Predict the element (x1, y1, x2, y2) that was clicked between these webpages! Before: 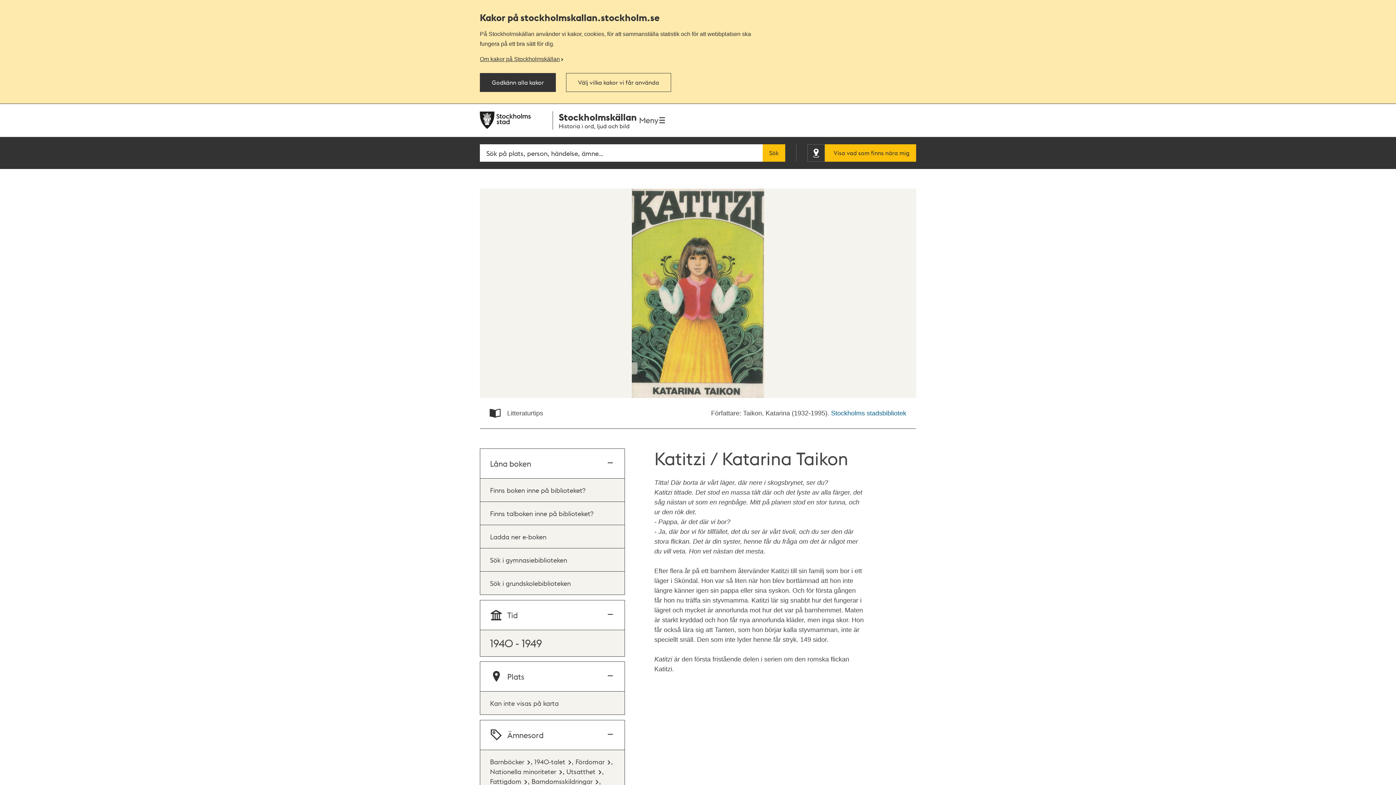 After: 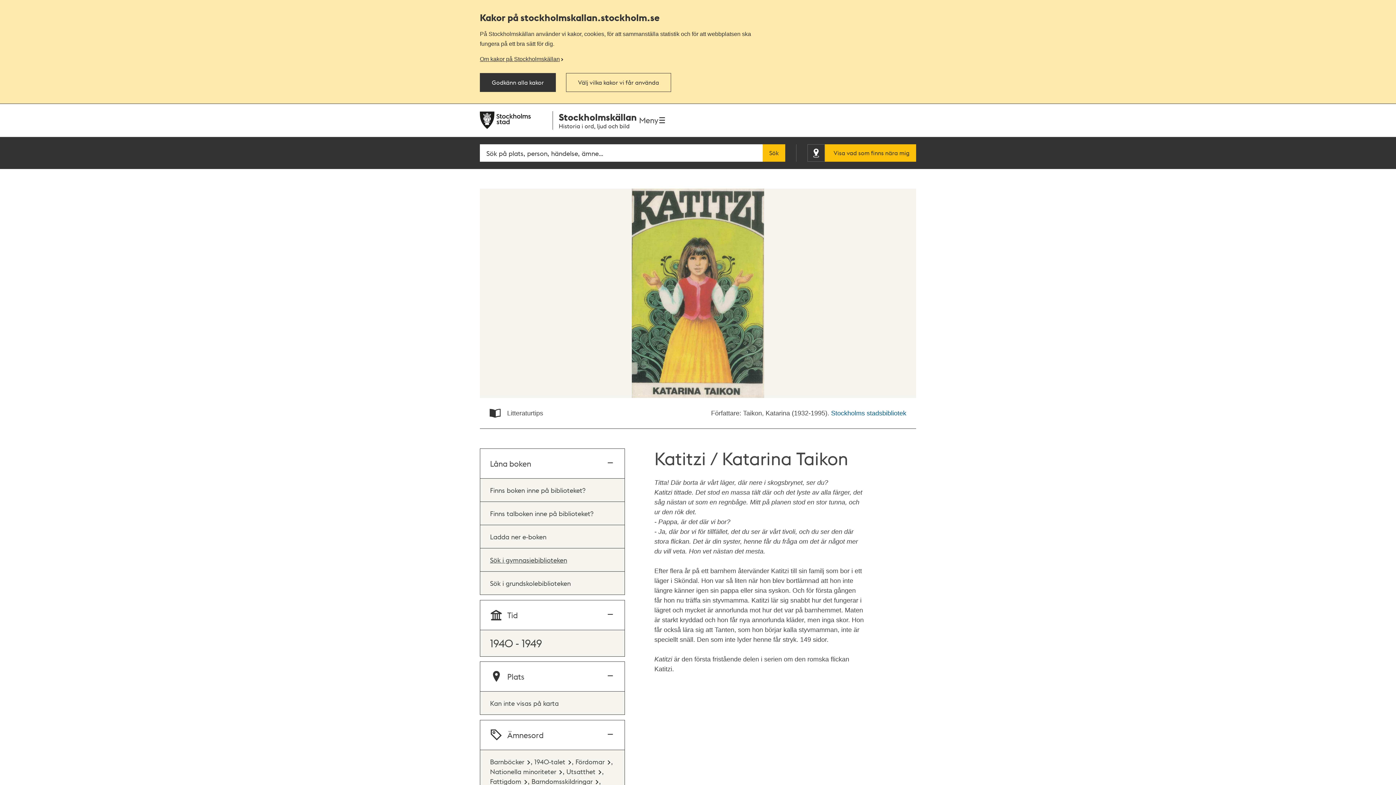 Action: bbox: (490, 556, 567, 564) label: Sök i gymnasiebiblioteken